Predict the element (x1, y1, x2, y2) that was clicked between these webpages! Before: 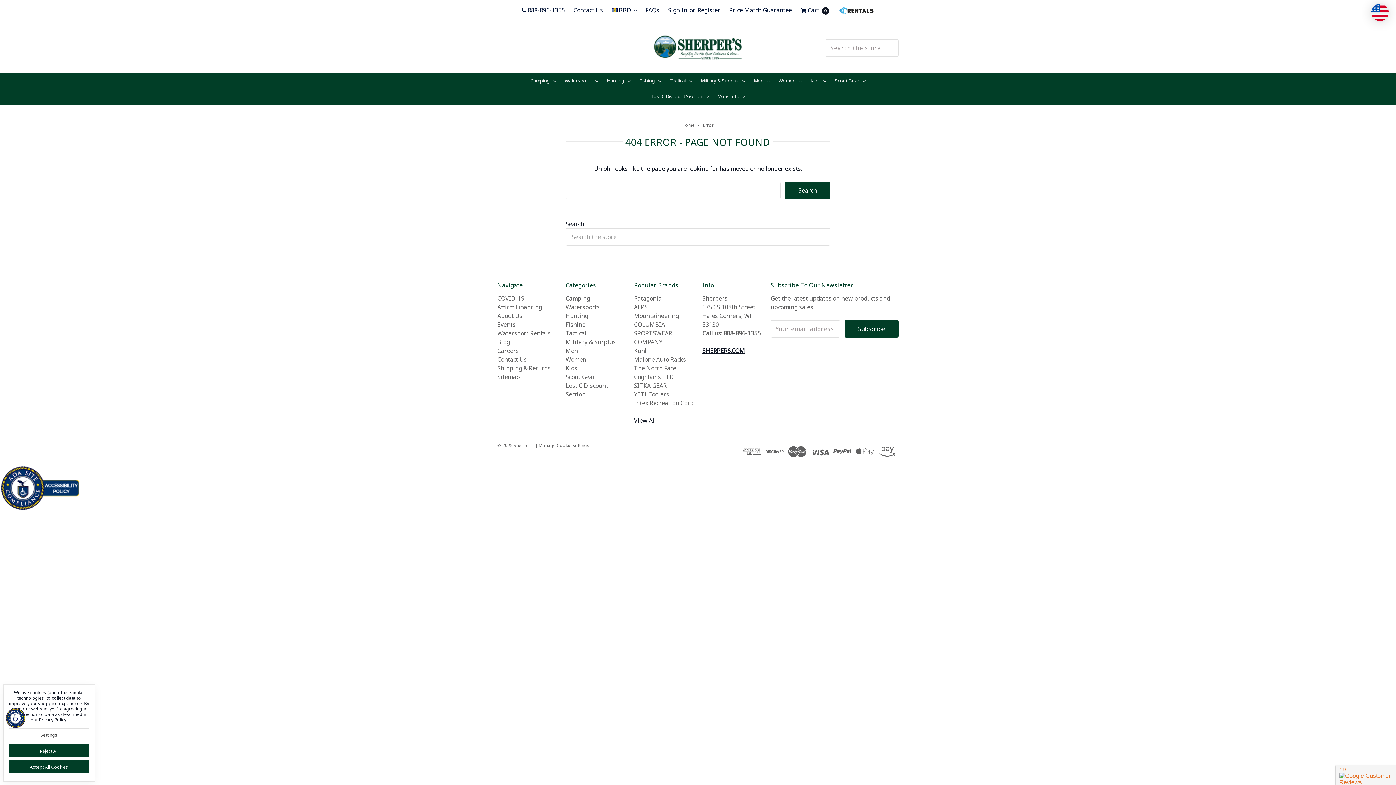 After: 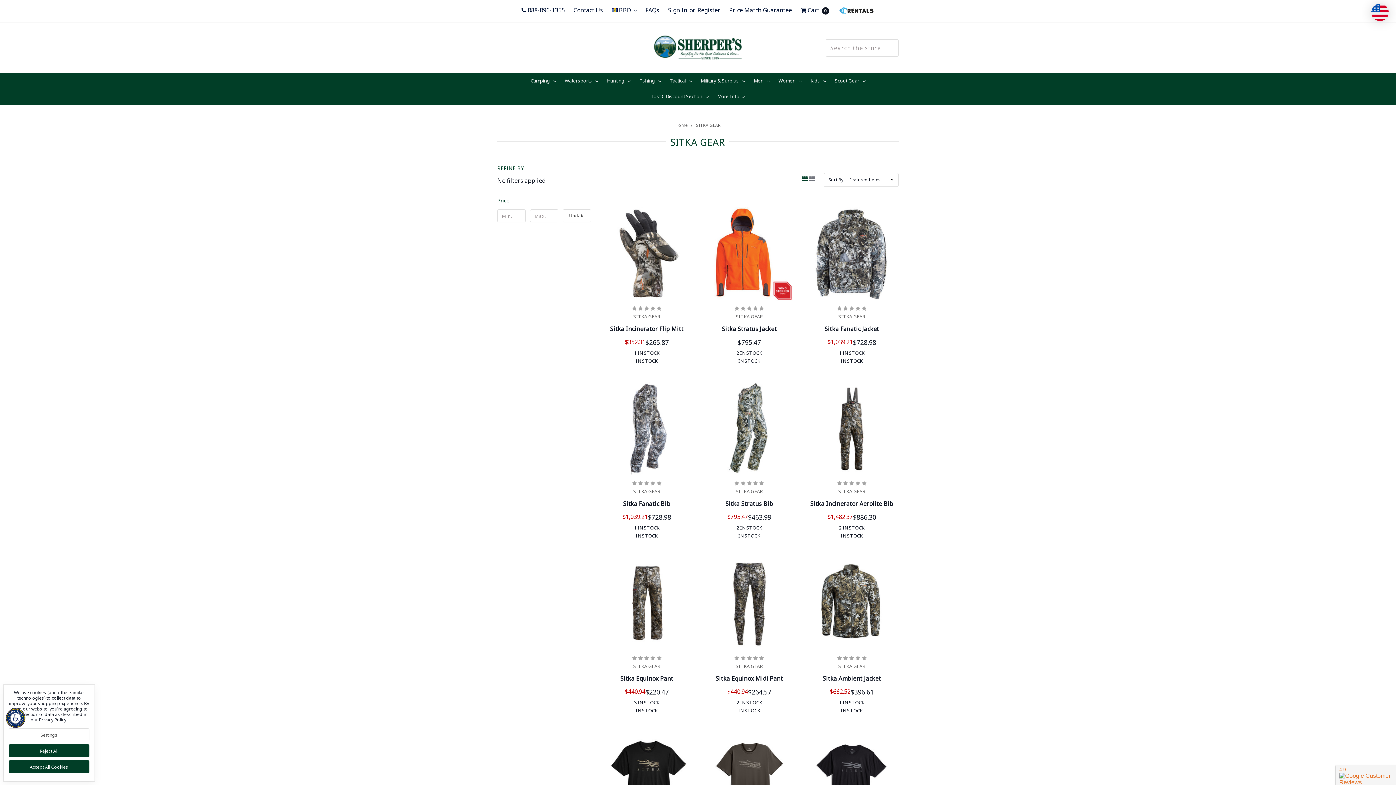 Action: bbox: (634, 381, 666, 389) label: SITKA GEAR